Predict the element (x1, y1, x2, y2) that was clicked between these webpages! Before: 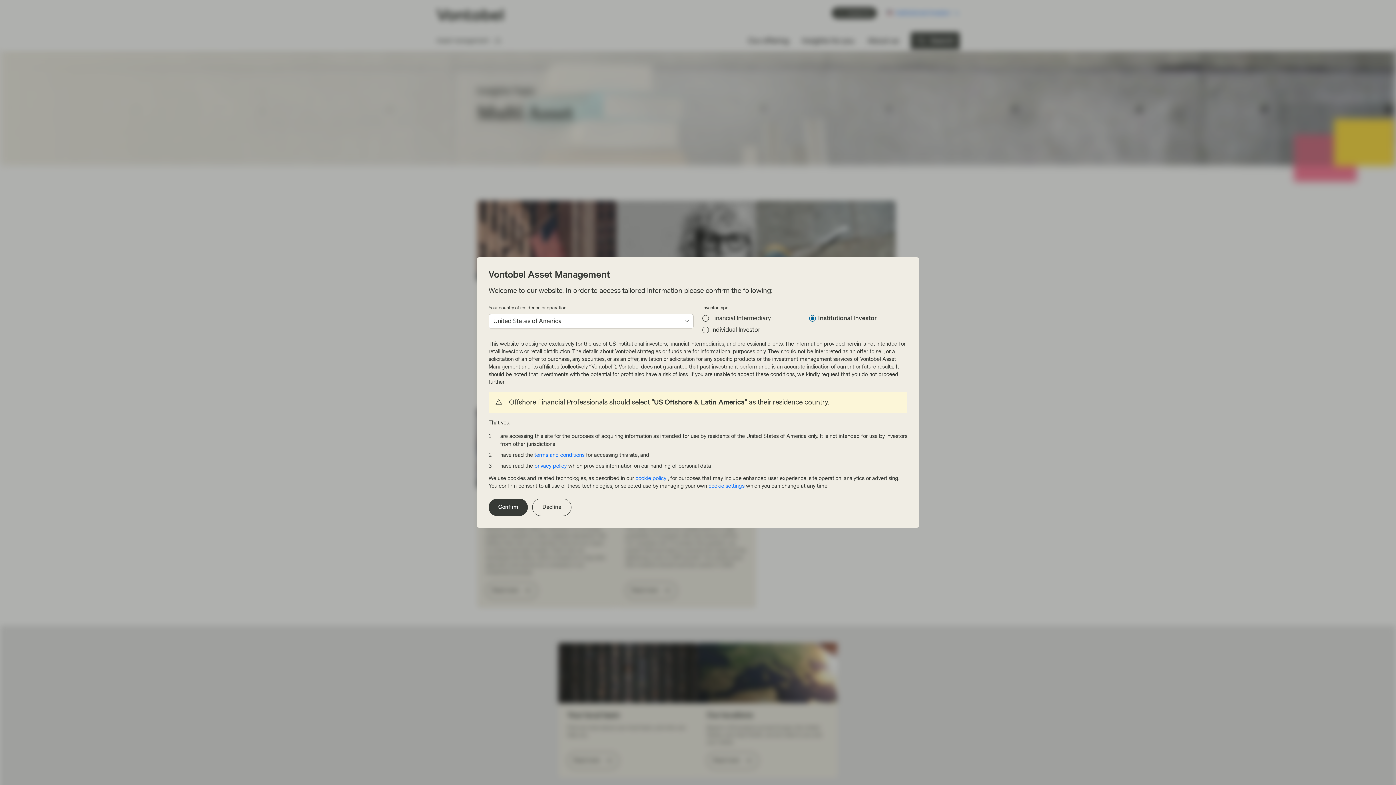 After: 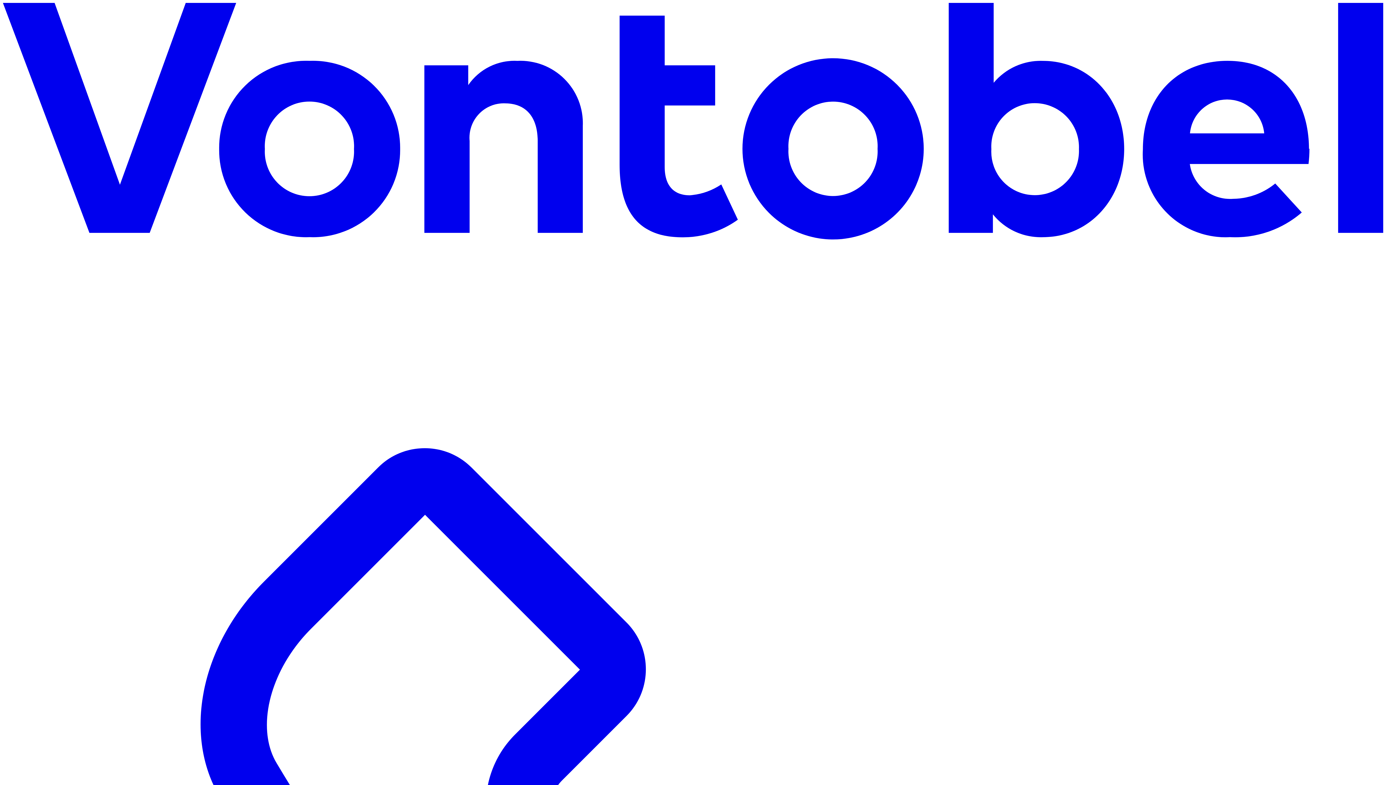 Action: label: Decline bbox: (532, 498, 571, 516)